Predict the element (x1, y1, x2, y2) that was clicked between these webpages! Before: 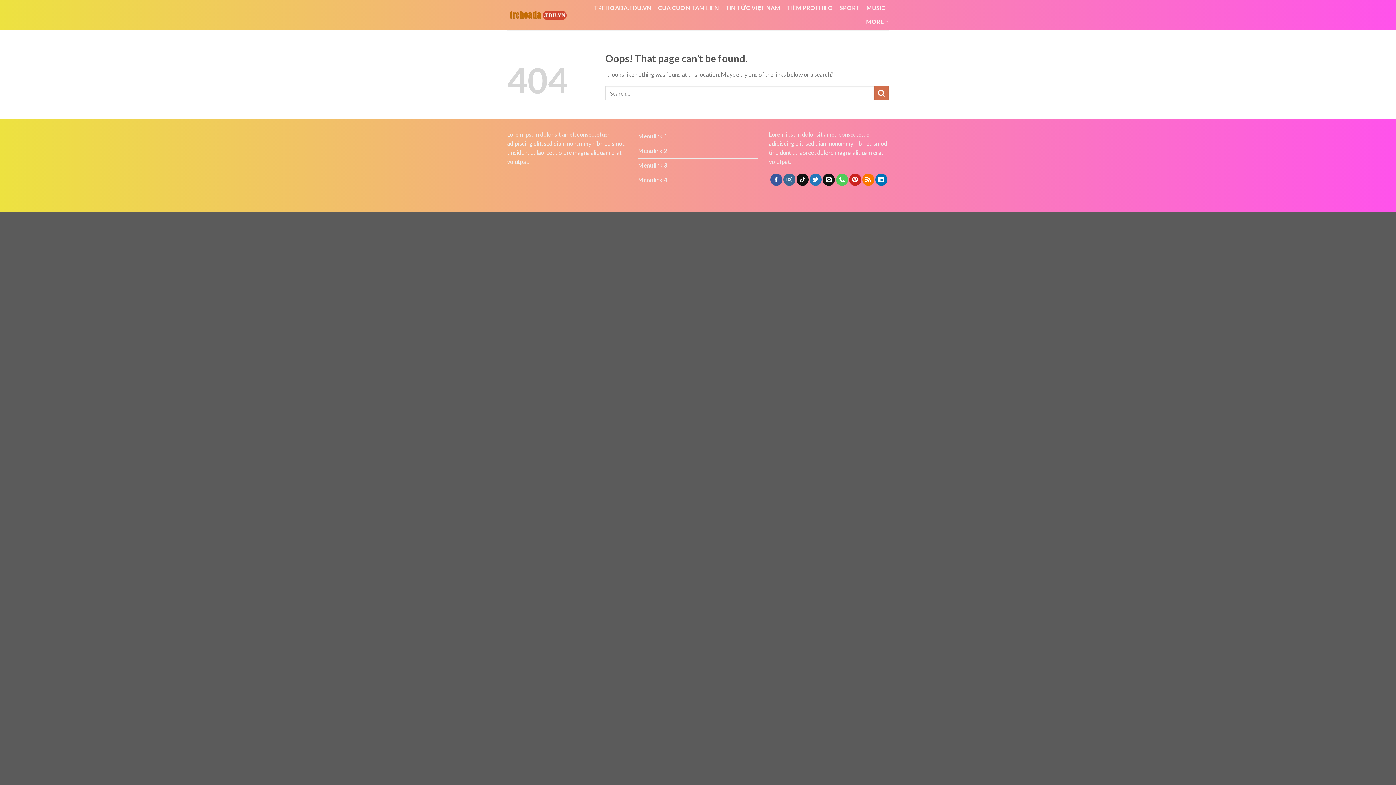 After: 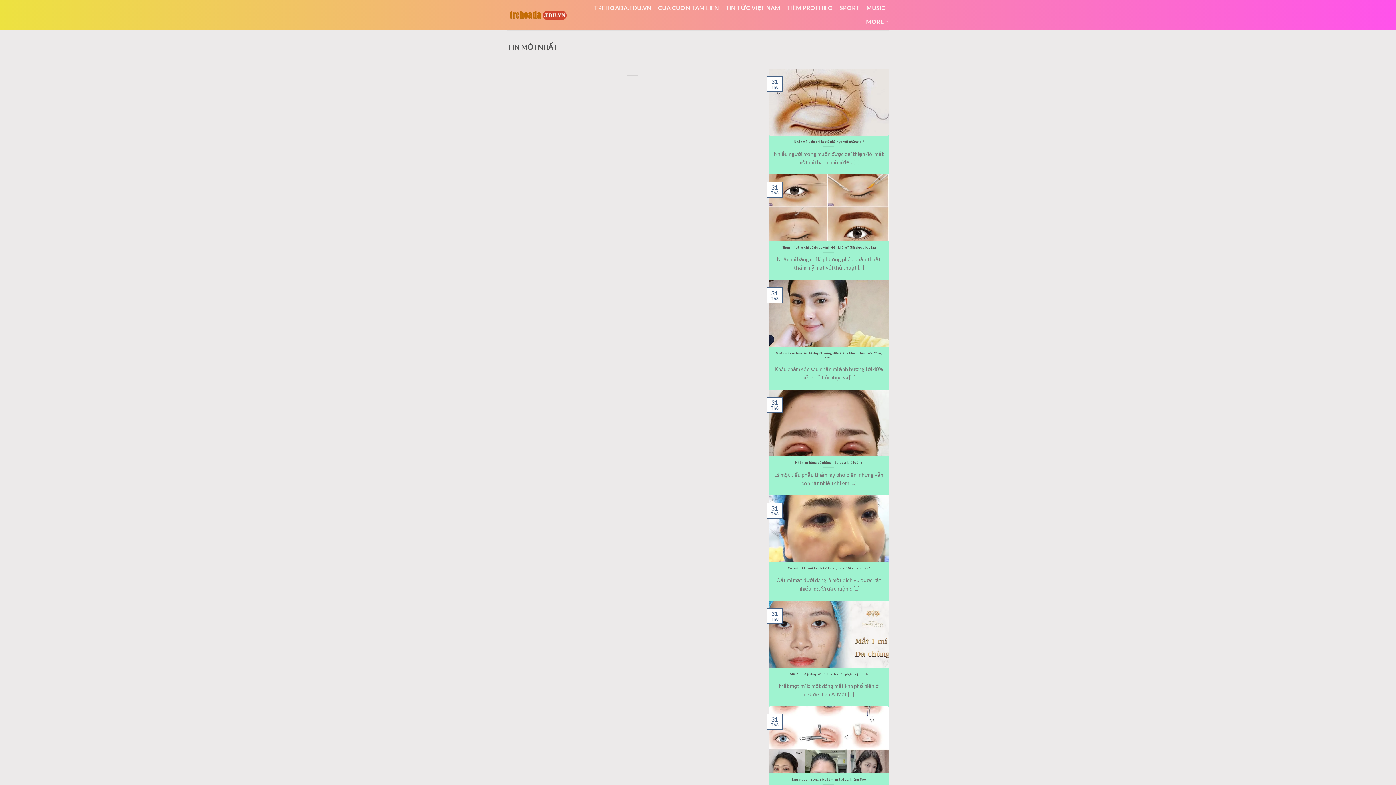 Action: bbox: (638, 173, 758, 188) label: Menu link 4